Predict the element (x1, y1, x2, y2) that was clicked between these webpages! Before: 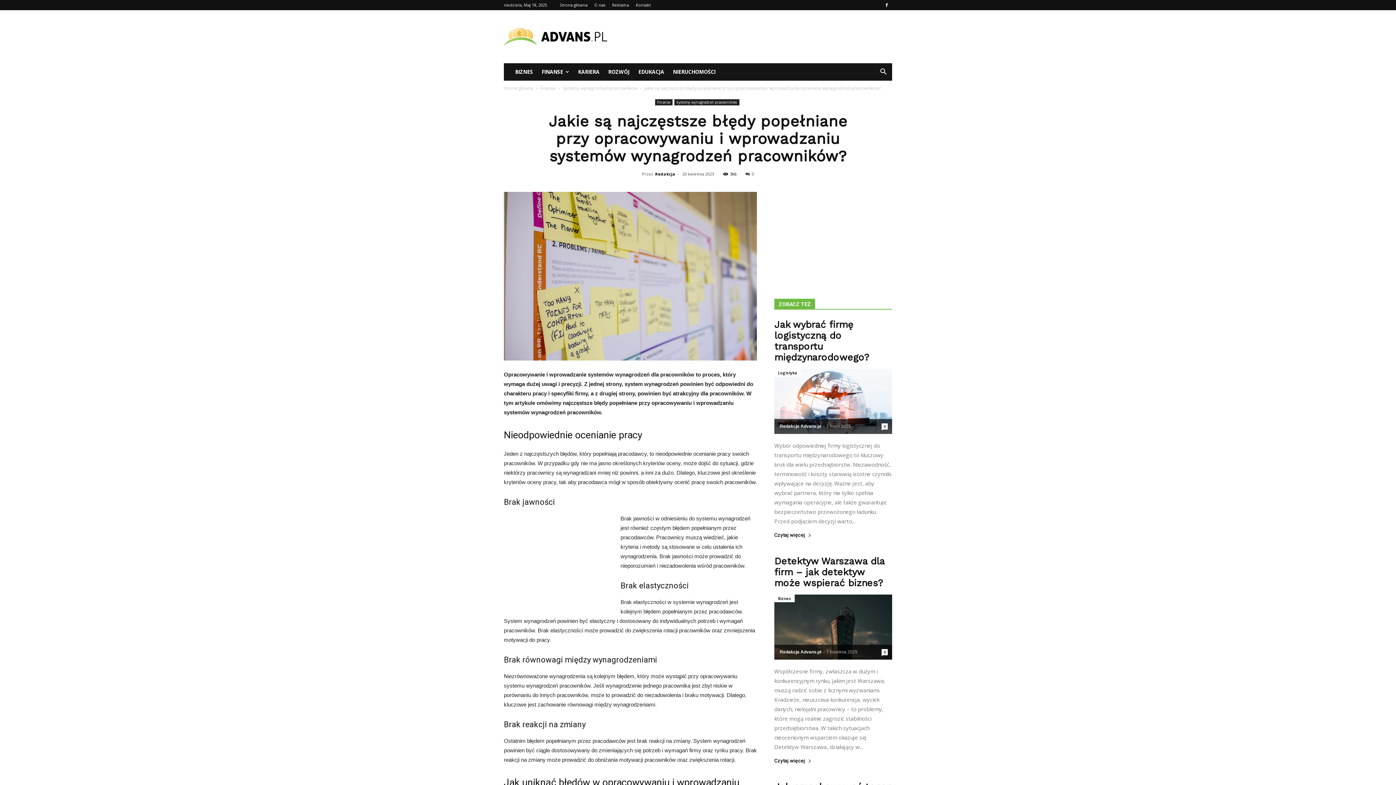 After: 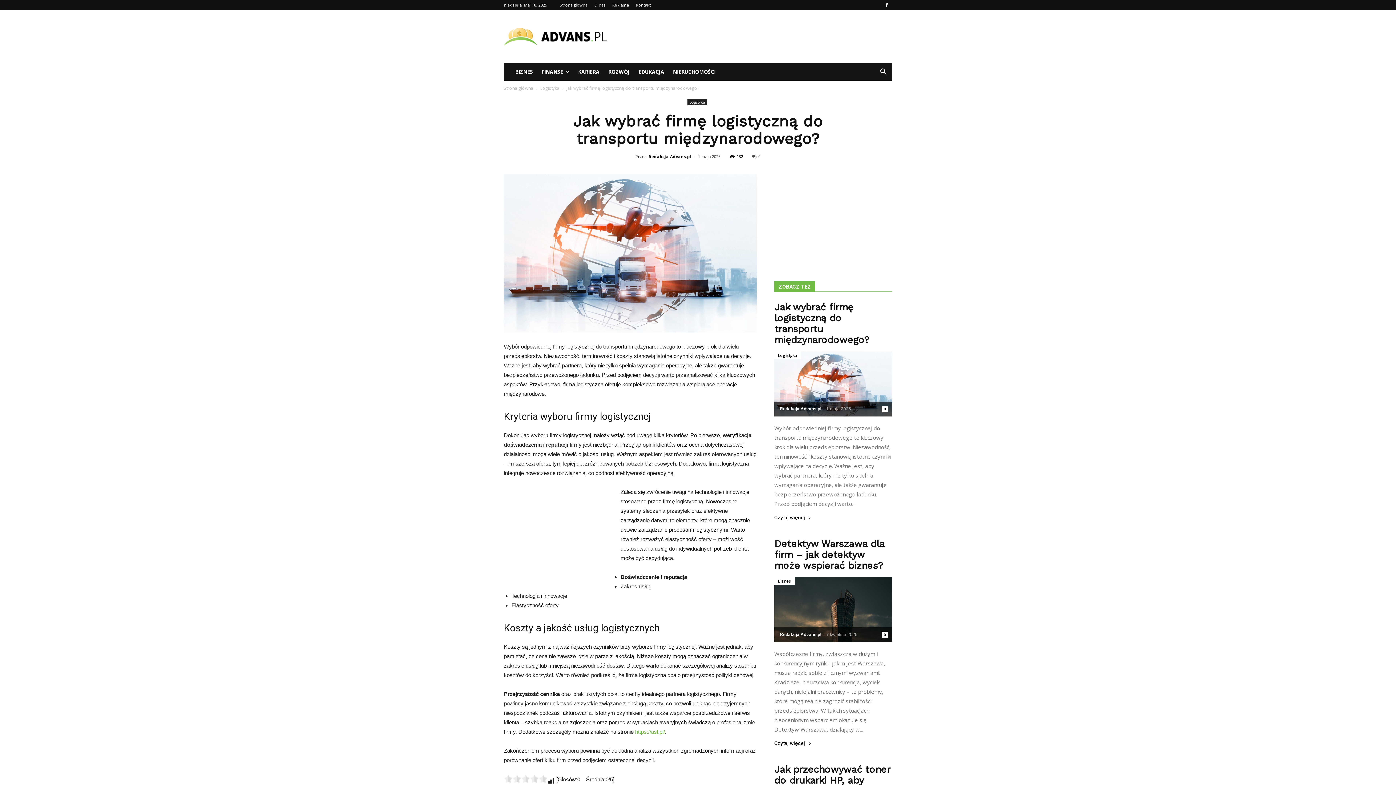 Action: label: Jak wybrać firmę logistyczną do transportu międzynarodowego? bbox: (774, 319, 869, 362)